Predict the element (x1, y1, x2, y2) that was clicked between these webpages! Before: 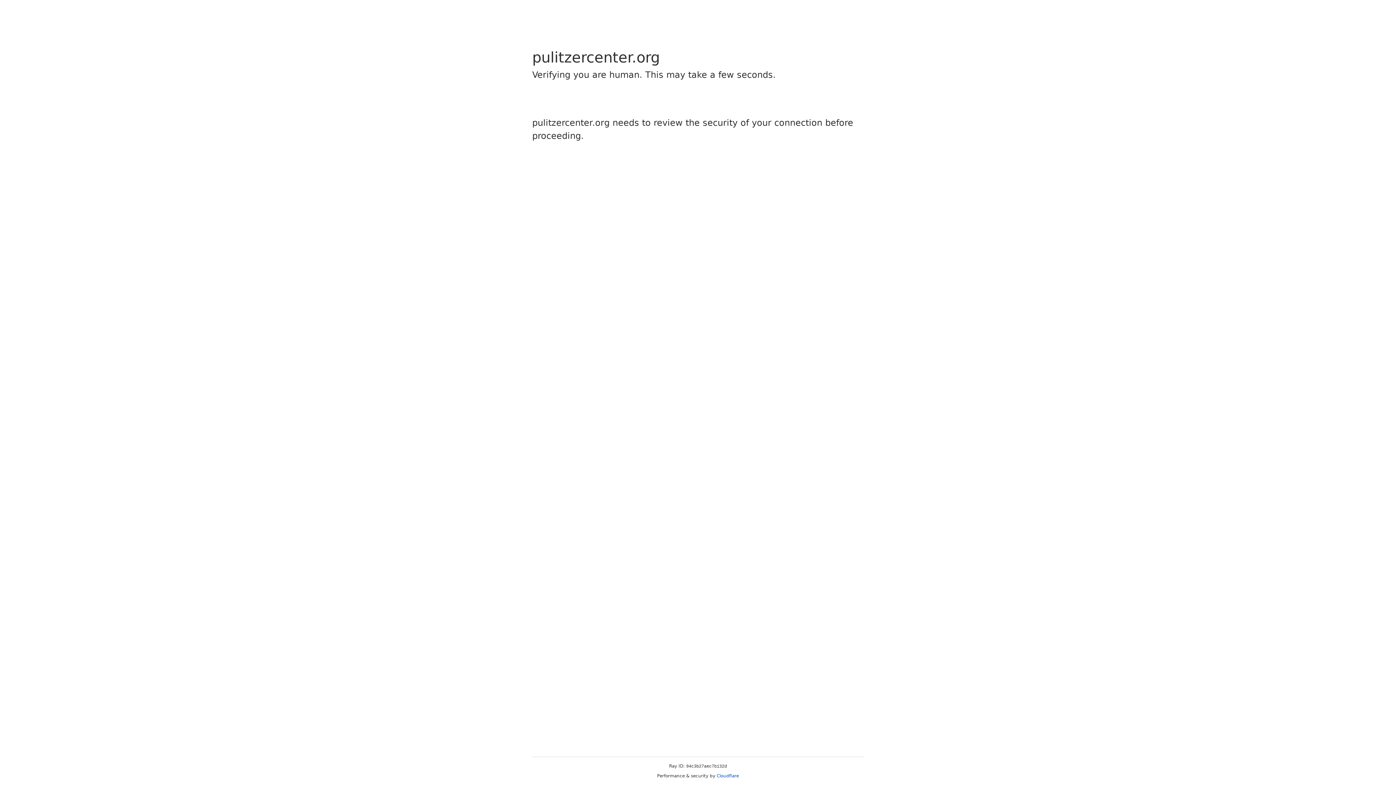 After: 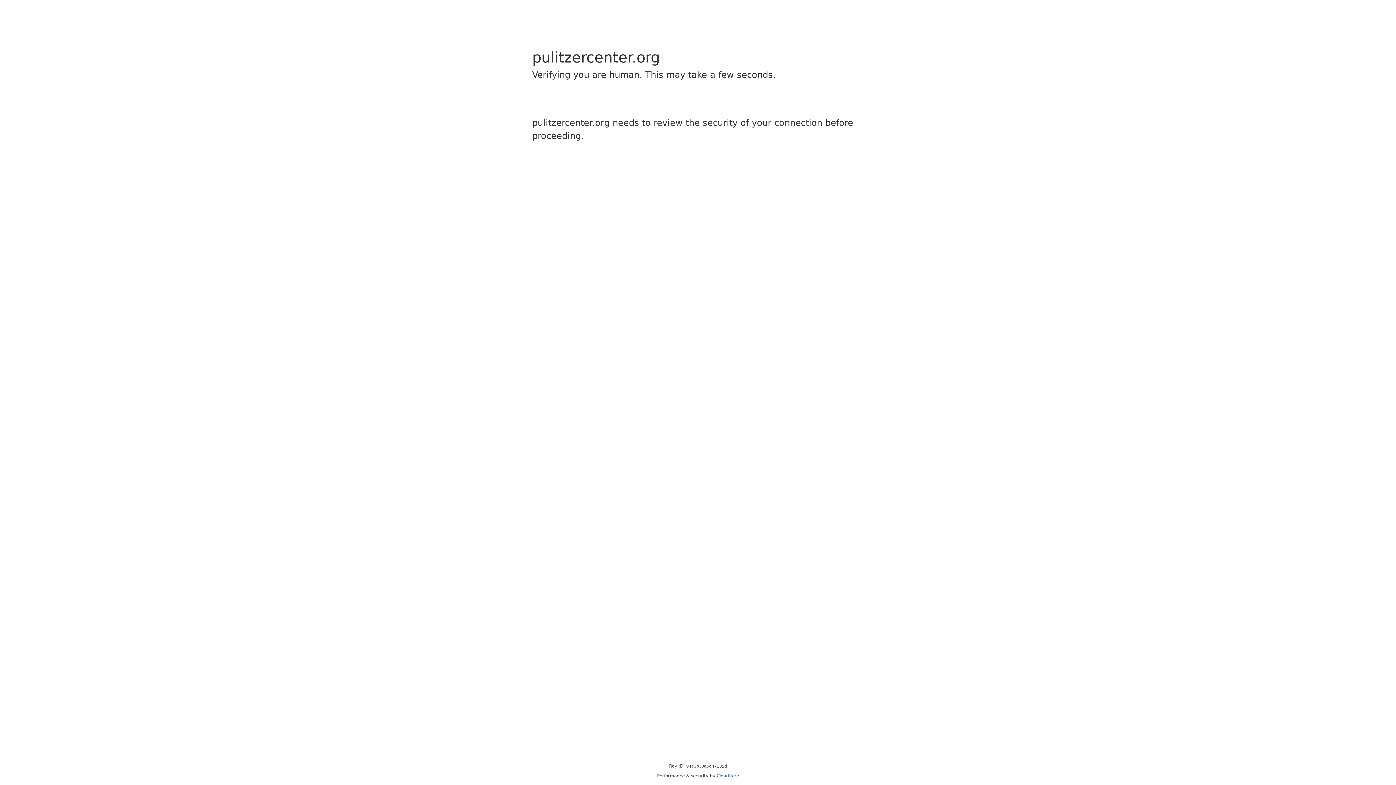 Action: bbox: (716, 773, 739, 778) label: Cloudflare